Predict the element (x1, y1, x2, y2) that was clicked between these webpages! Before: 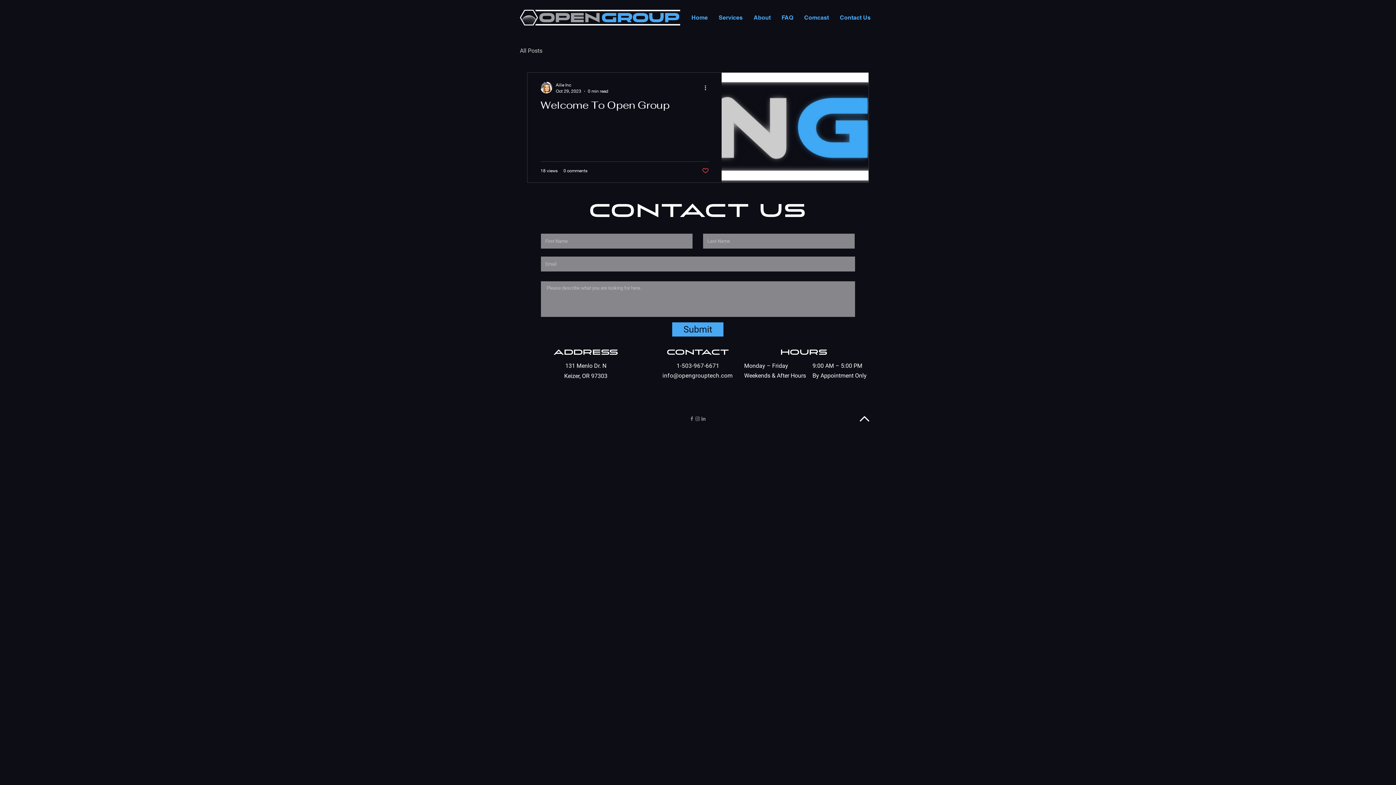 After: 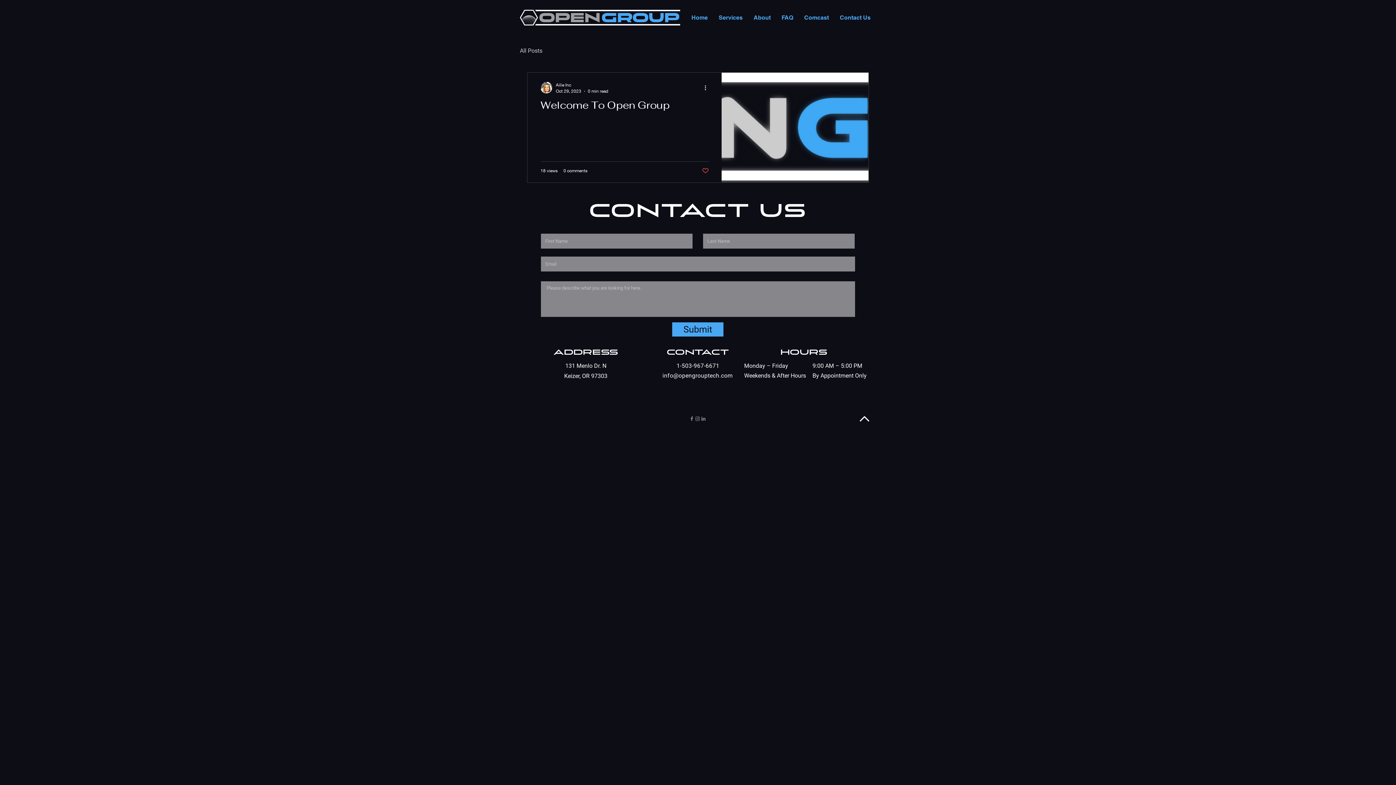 Action: bbox: (702, 167, 709, 174) label: Like post